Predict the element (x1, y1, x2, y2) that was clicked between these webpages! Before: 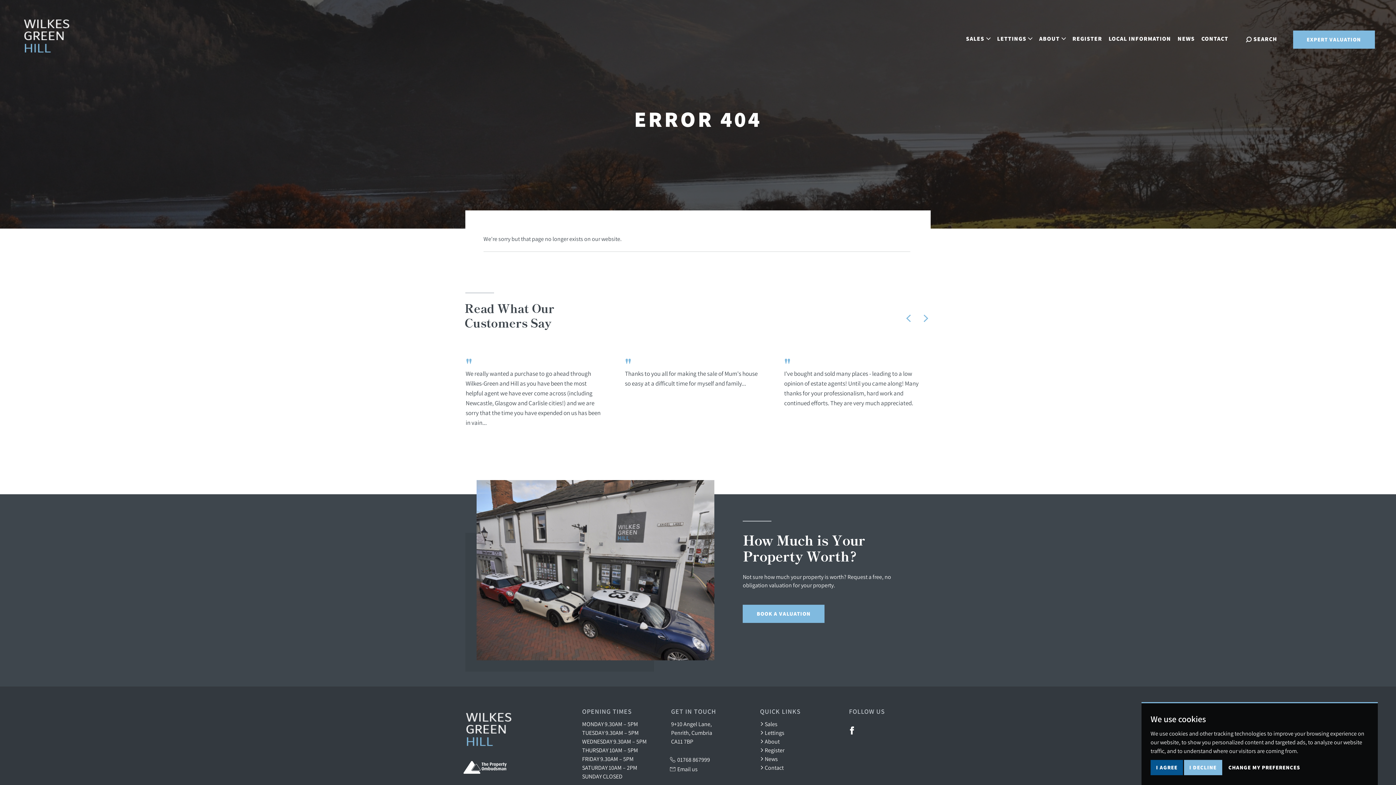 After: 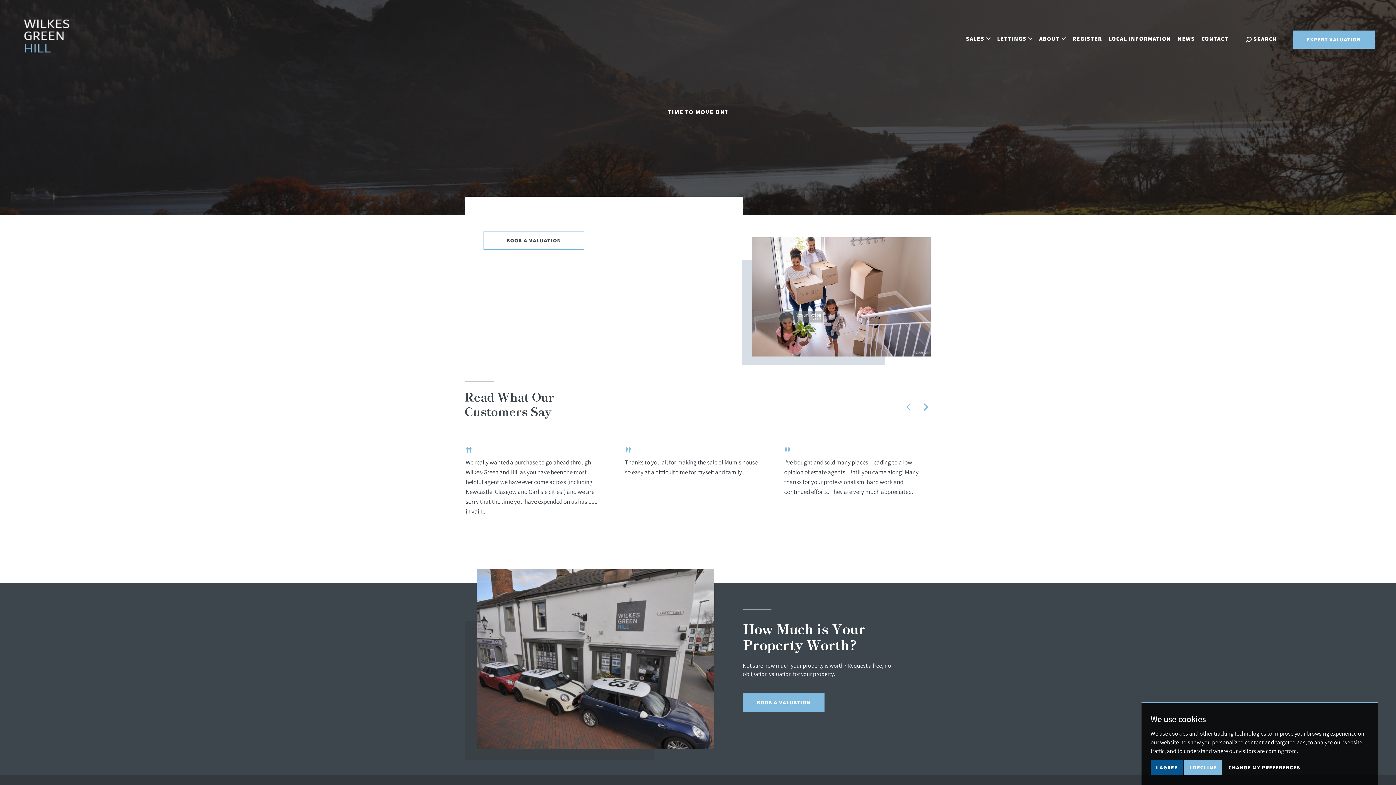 Action: bbox: (760, 720, 843, 728) label: Sales